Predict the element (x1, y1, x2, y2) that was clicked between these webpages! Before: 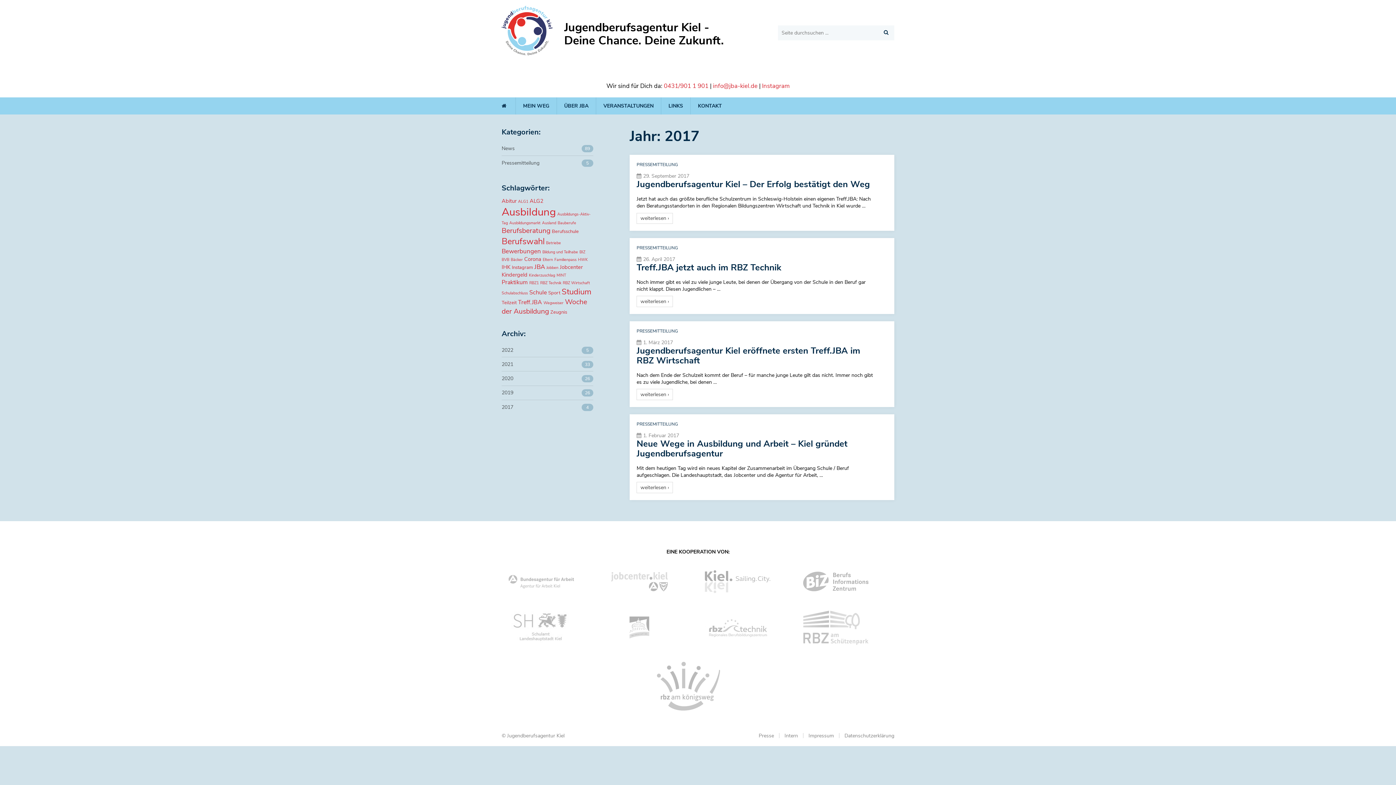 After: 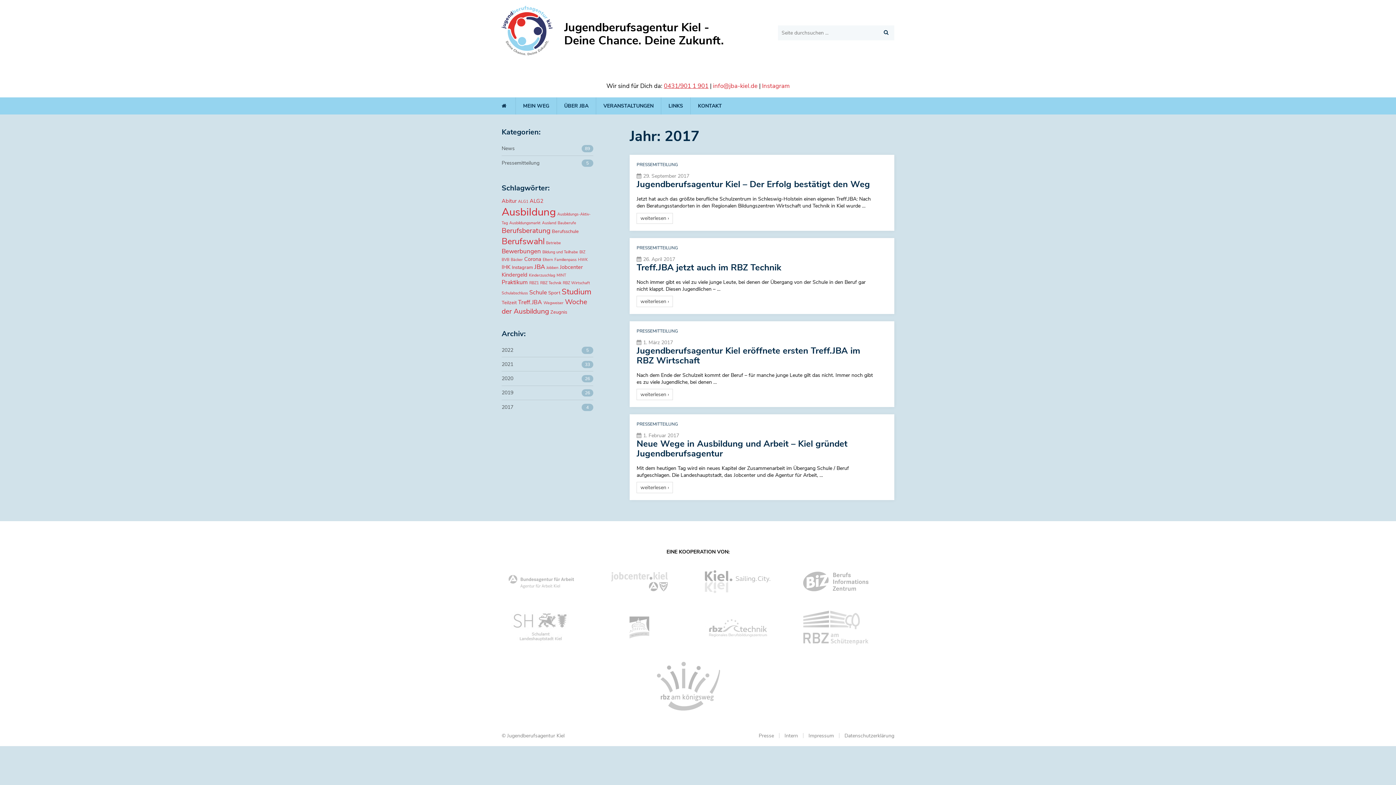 Action: bbox: (664, 81, 708, 90) label: 0431/901 1 901